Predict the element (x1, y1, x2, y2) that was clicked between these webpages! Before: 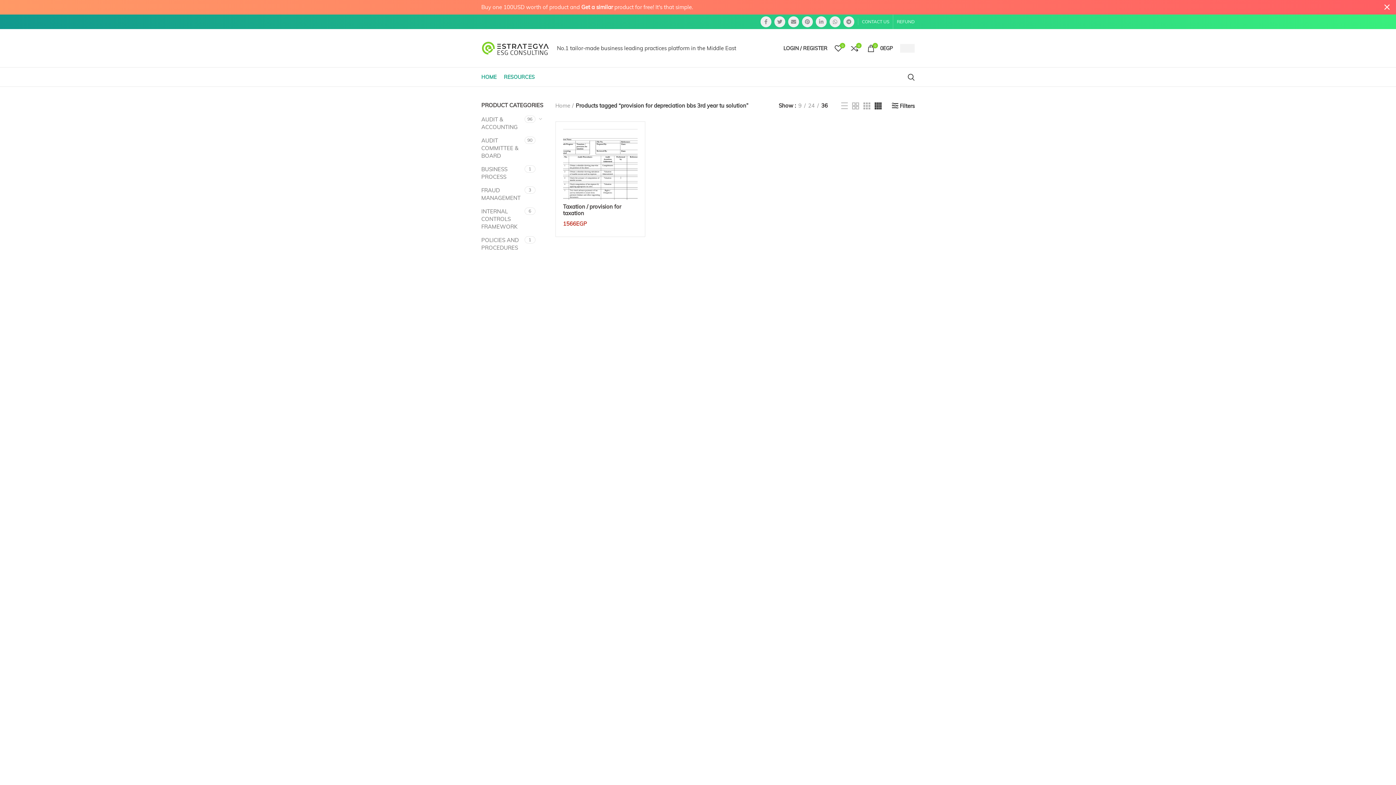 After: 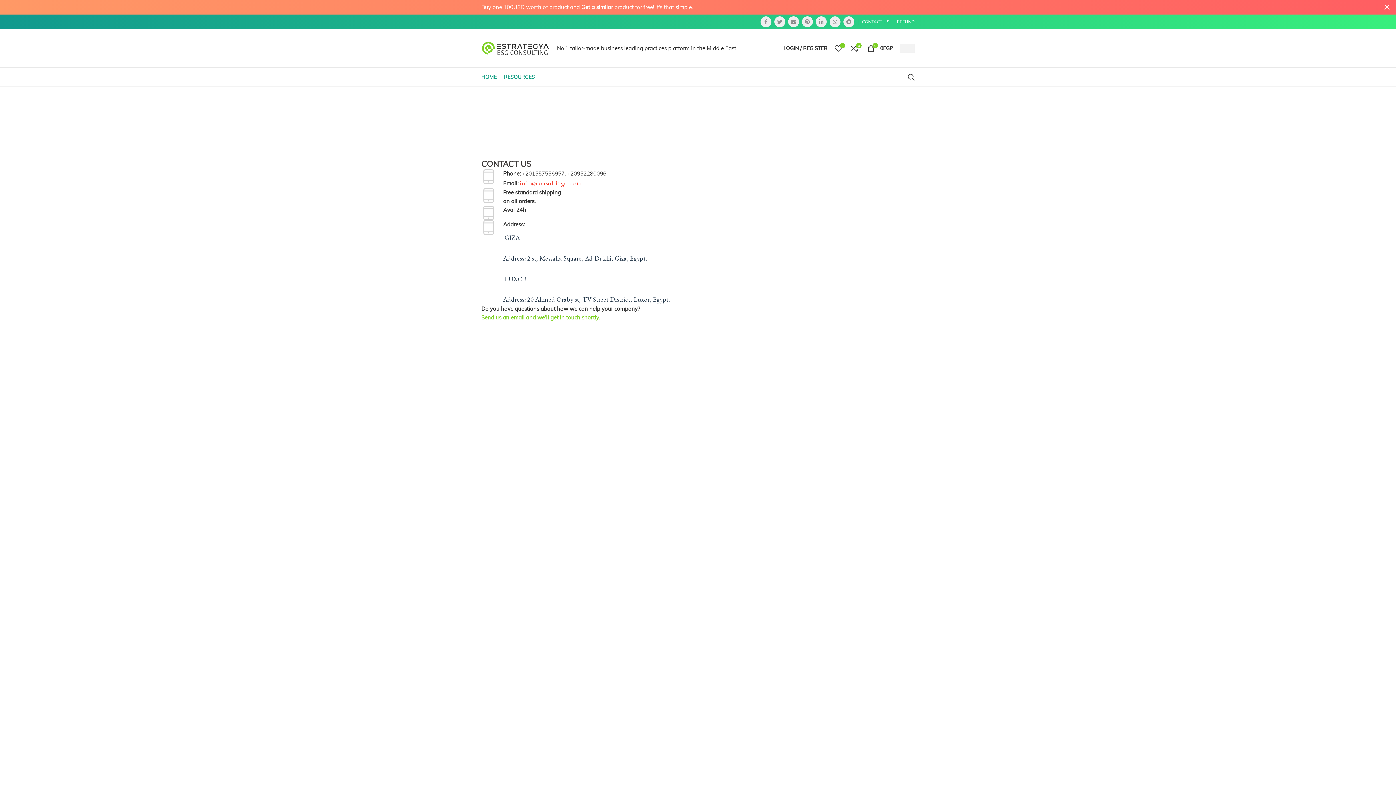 Action: label: CONTACT US bbox: (858, 14, 893, 29)